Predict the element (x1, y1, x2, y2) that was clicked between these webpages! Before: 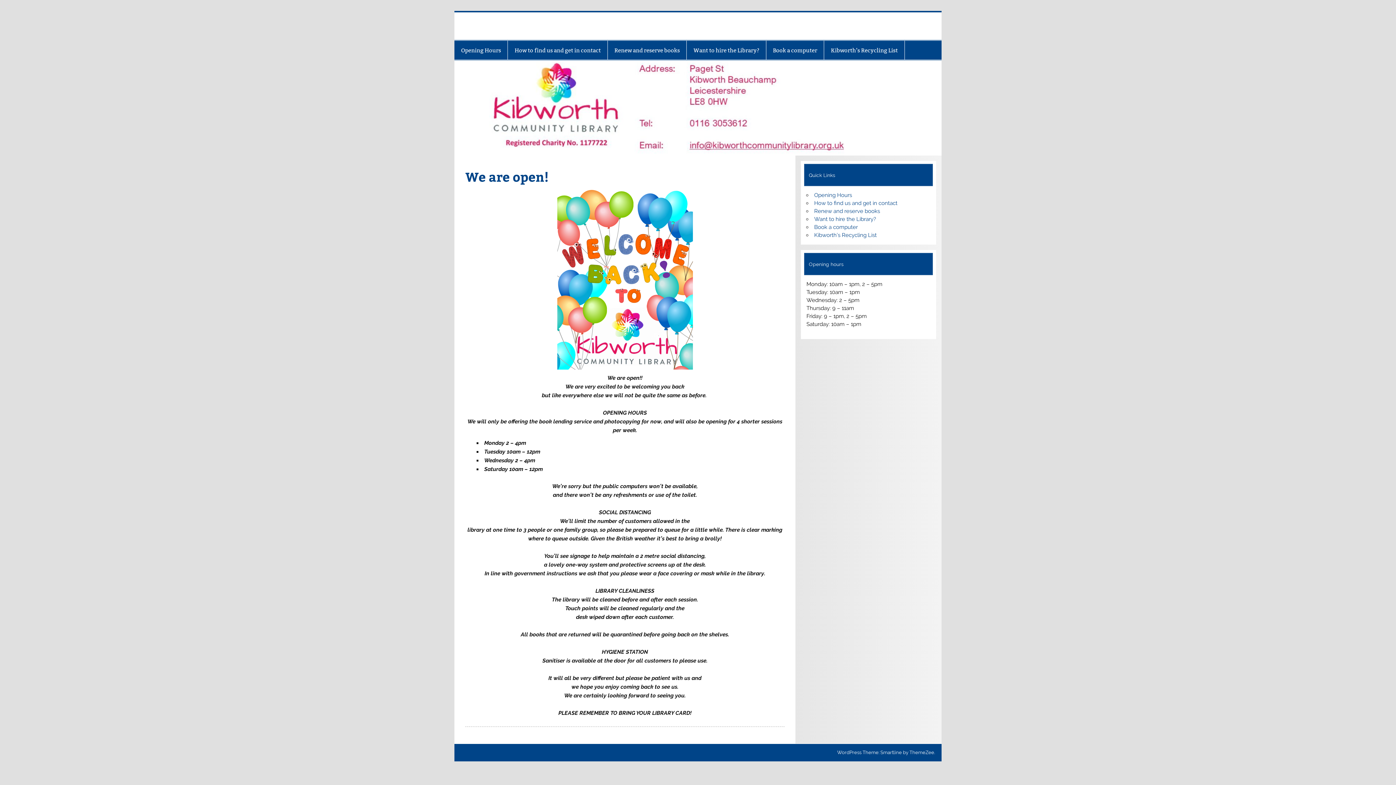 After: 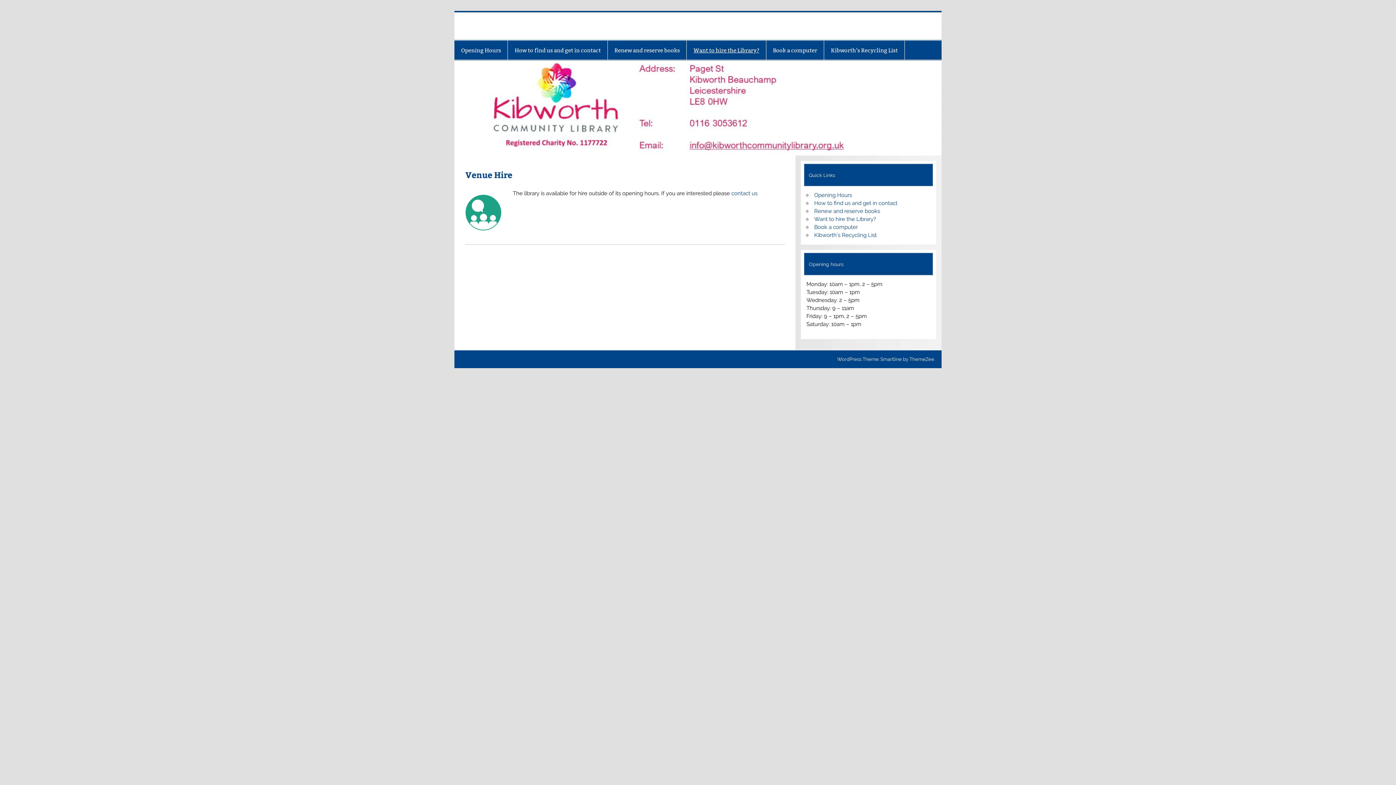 Action: bbox: (687, 40, 766, 59) label: Want to hire the Library?